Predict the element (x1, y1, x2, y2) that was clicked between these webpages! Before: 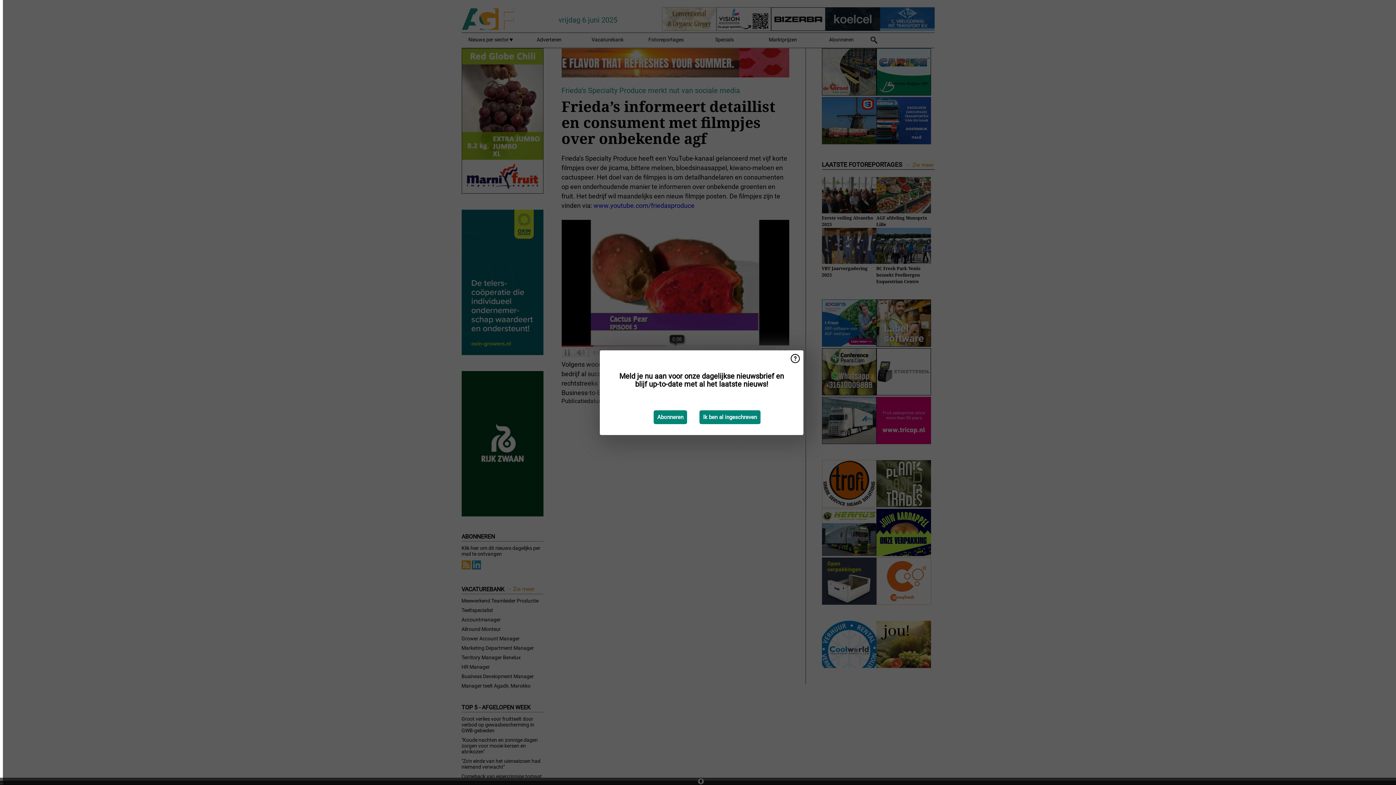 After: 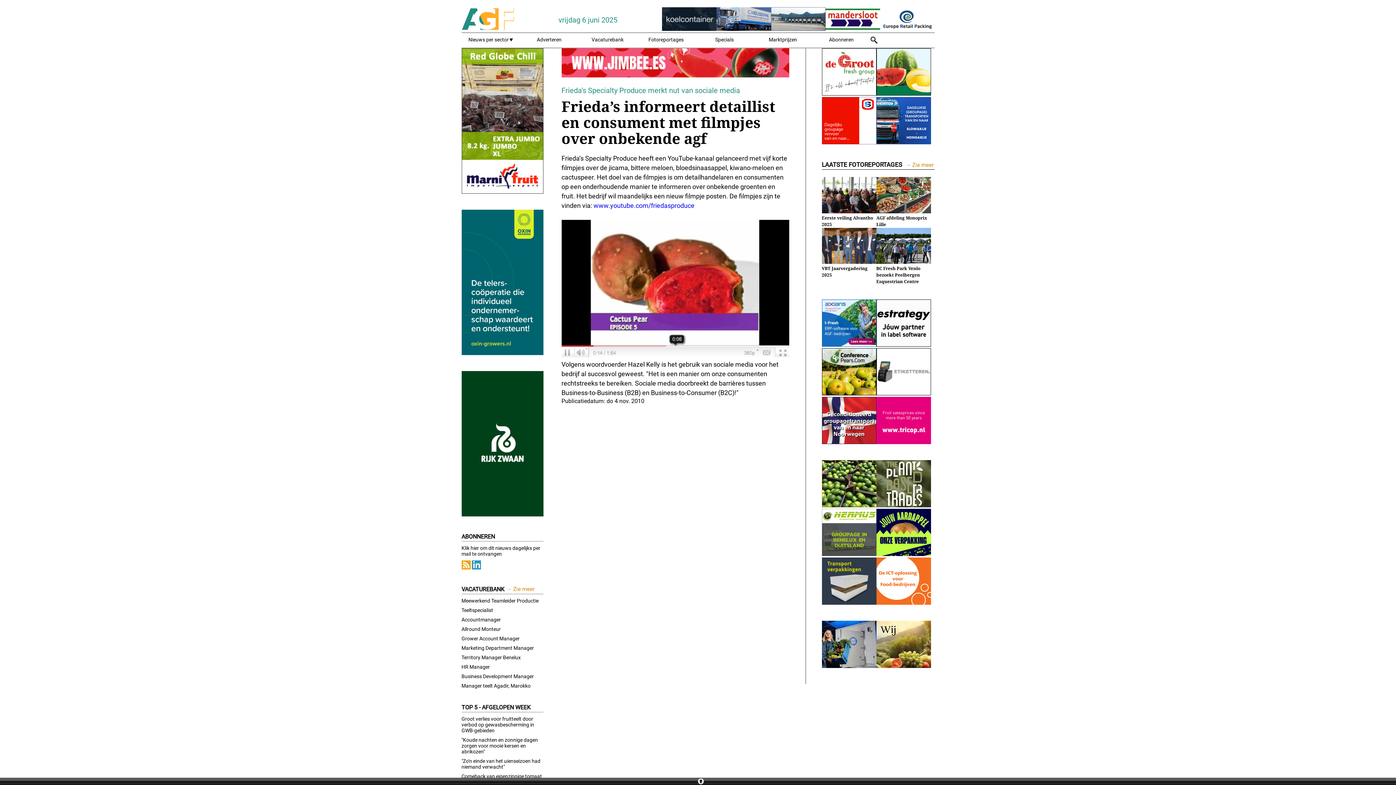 Action: label: Ik ben al ingeschreven bbox: (699, 410, 760, 424)